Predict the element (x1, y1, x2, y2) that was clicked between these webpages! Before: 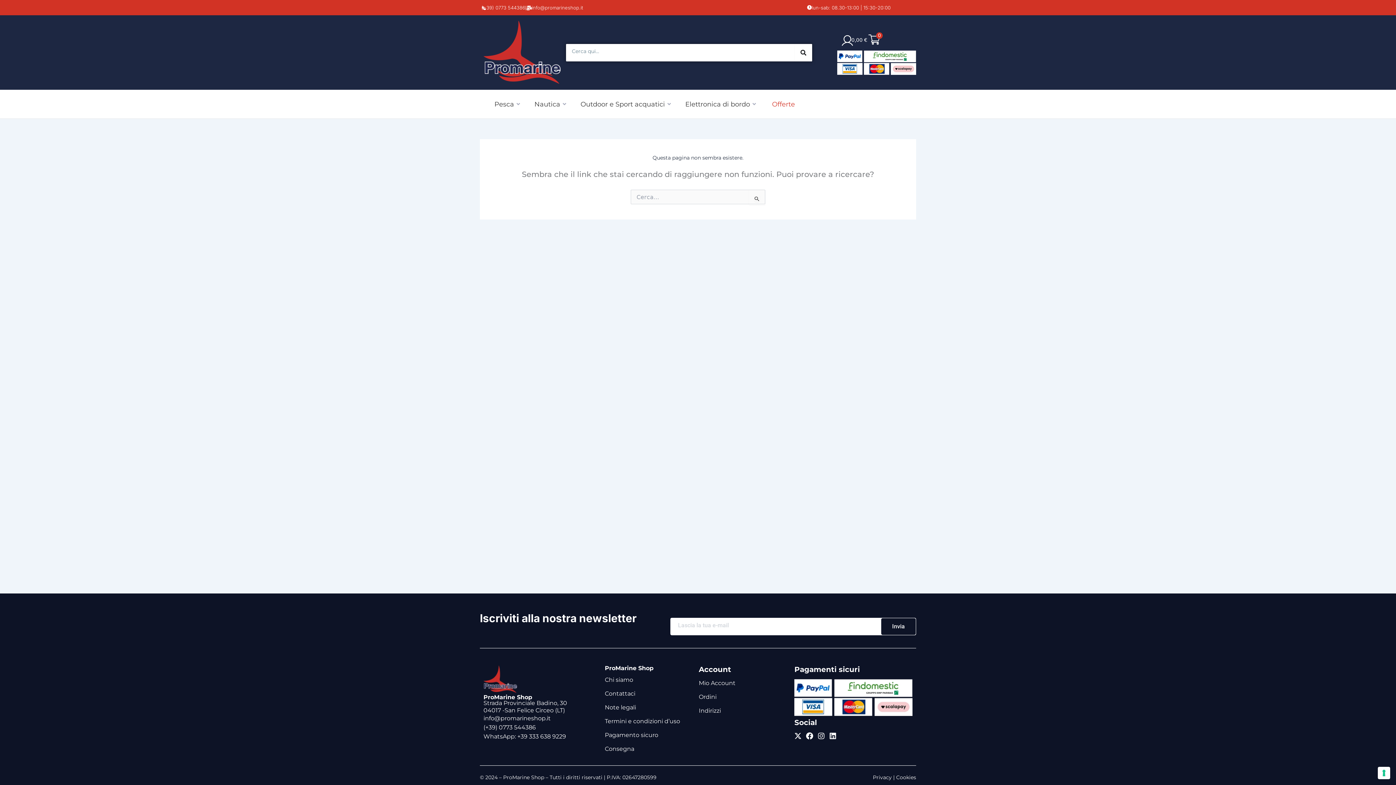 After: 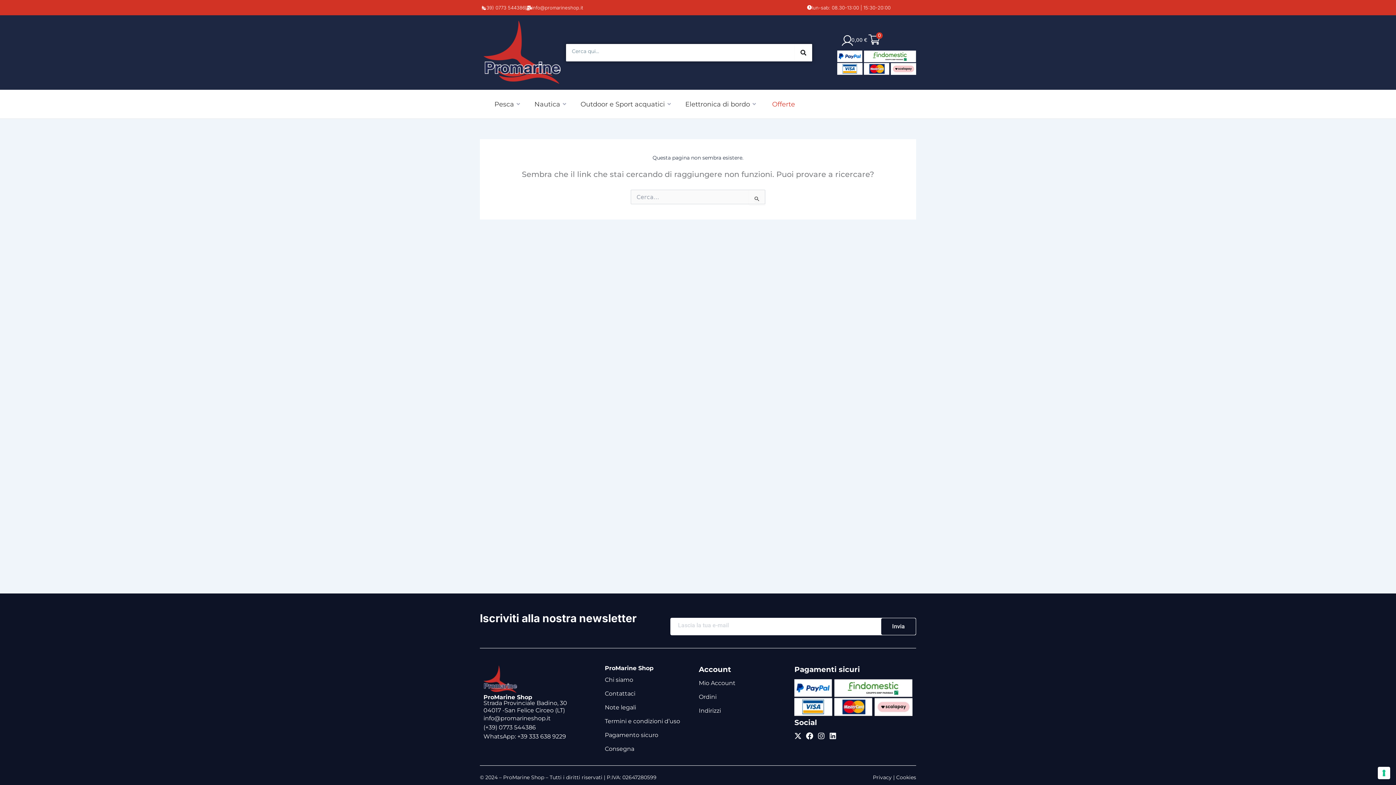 Action: bbox: (532, 4, 583, 10) label: info@promarineshop.it